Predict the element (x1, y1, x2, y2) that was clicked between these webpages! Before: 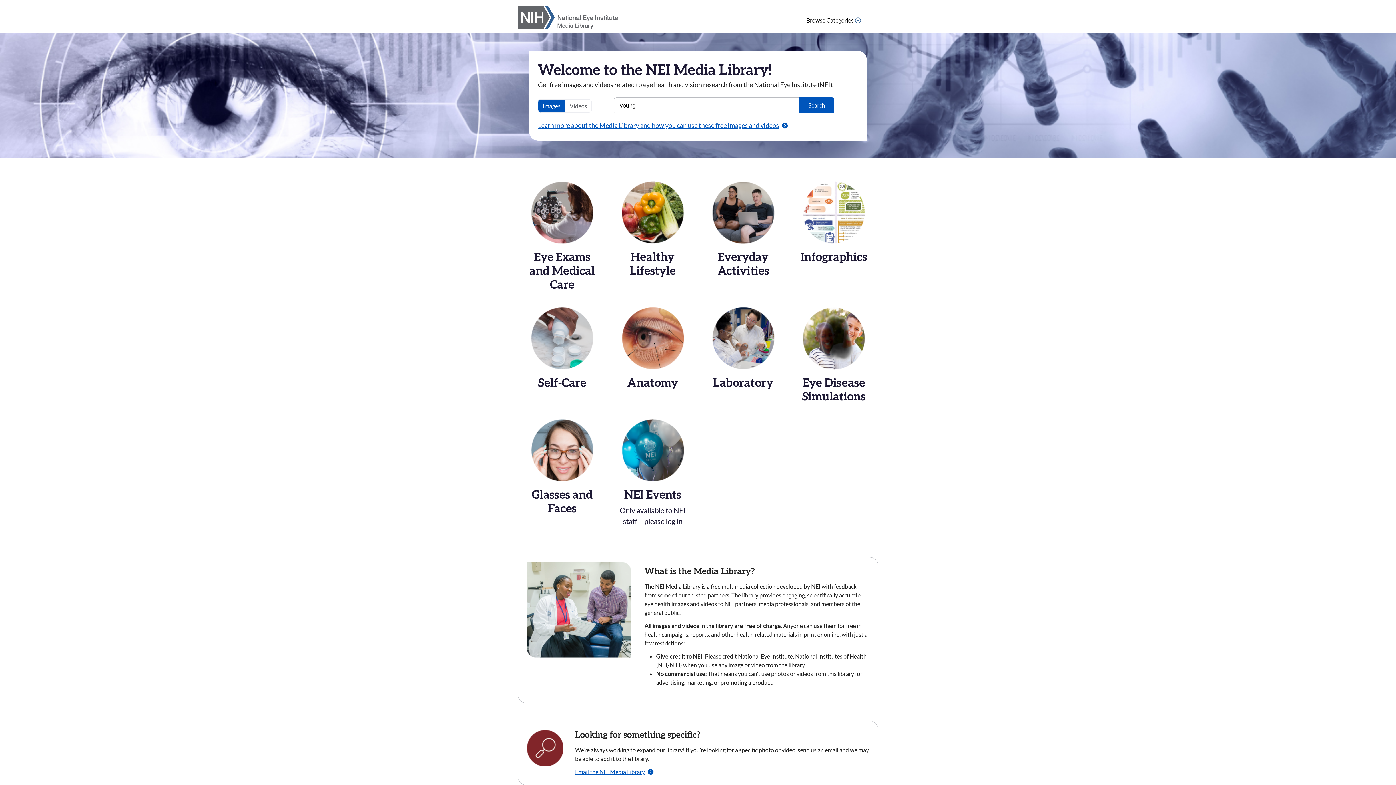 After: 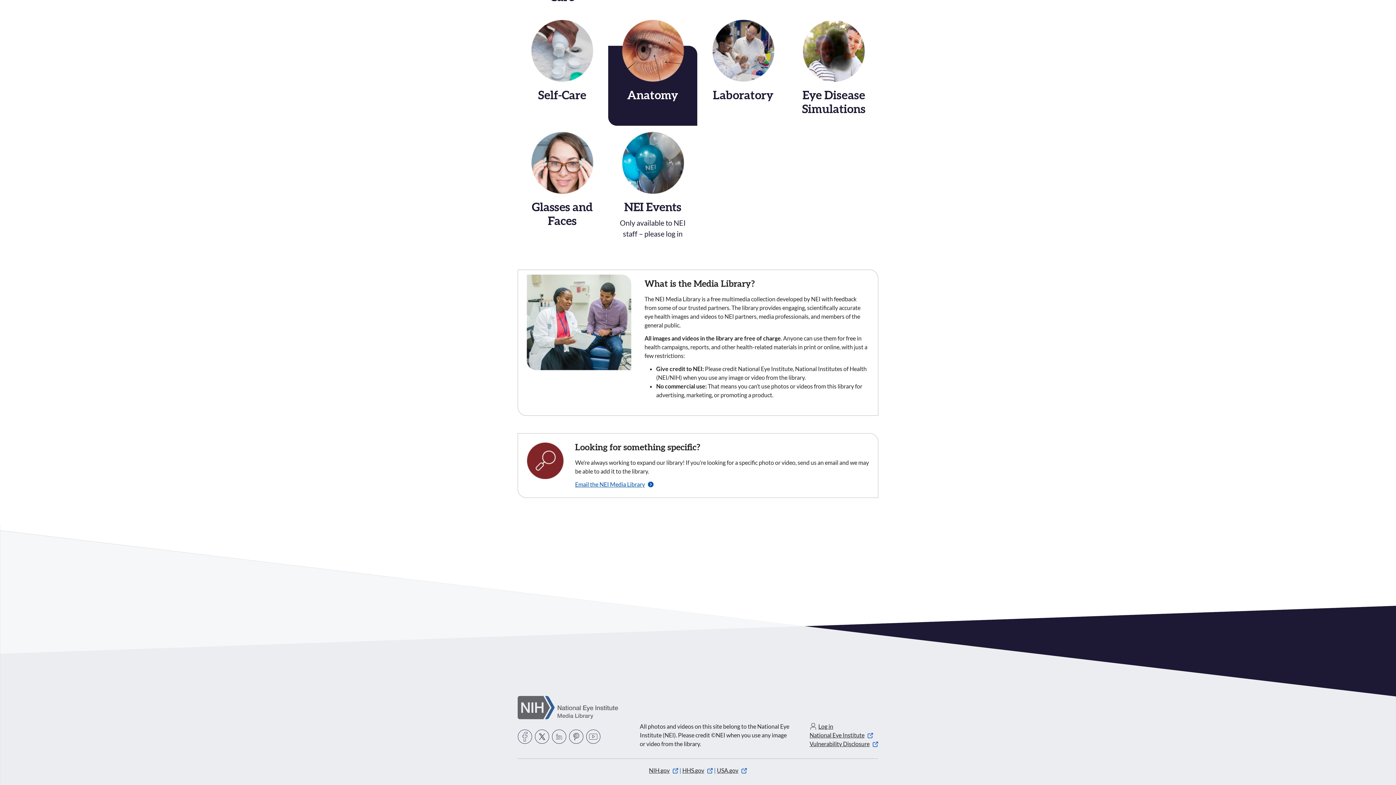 Action: label: Learn more about the Media Library and how you can use these free images and videos bbox: (538, 121, 779, 129)